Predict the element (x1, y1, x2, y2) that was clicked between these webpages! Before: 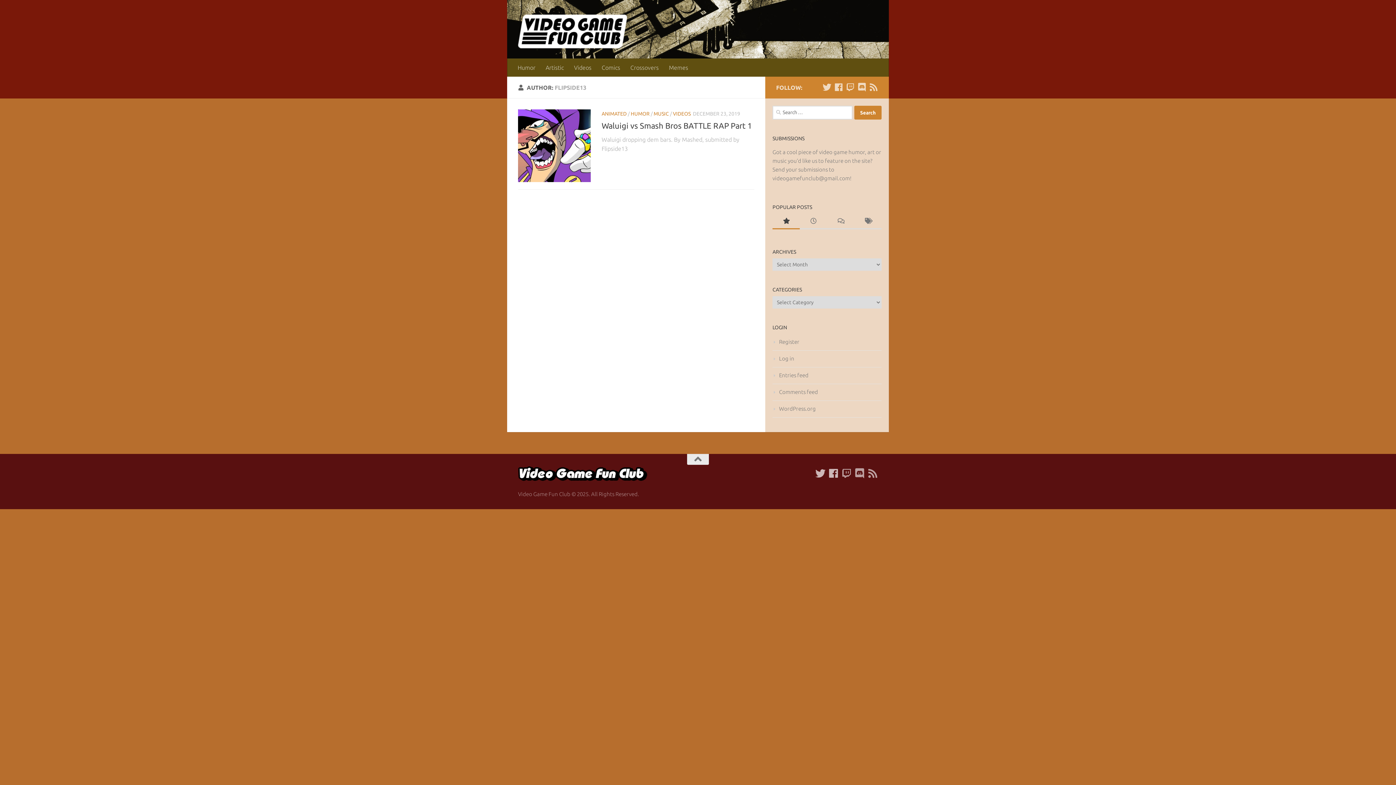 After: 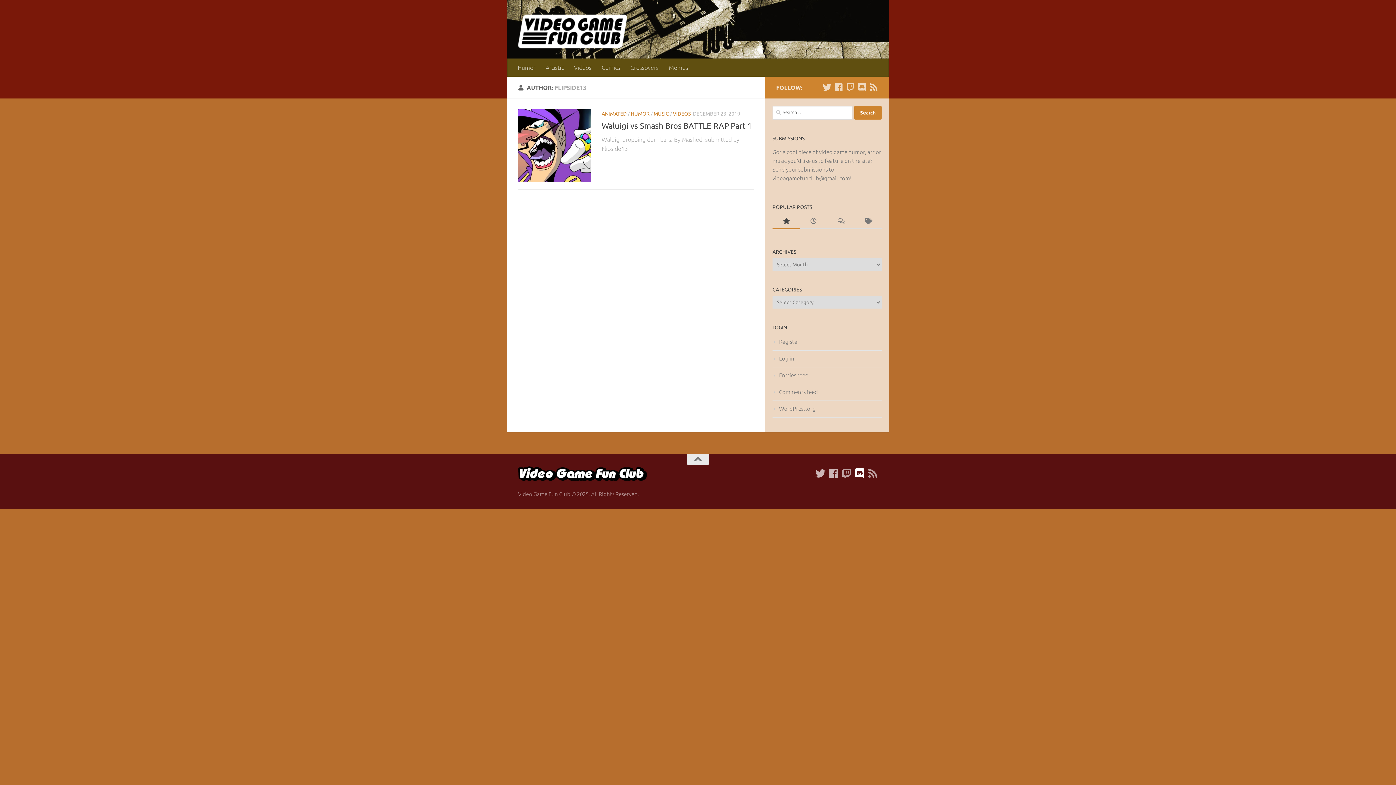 Action: bbox: (854, 468, 865, 479) label: Follow us on Discord